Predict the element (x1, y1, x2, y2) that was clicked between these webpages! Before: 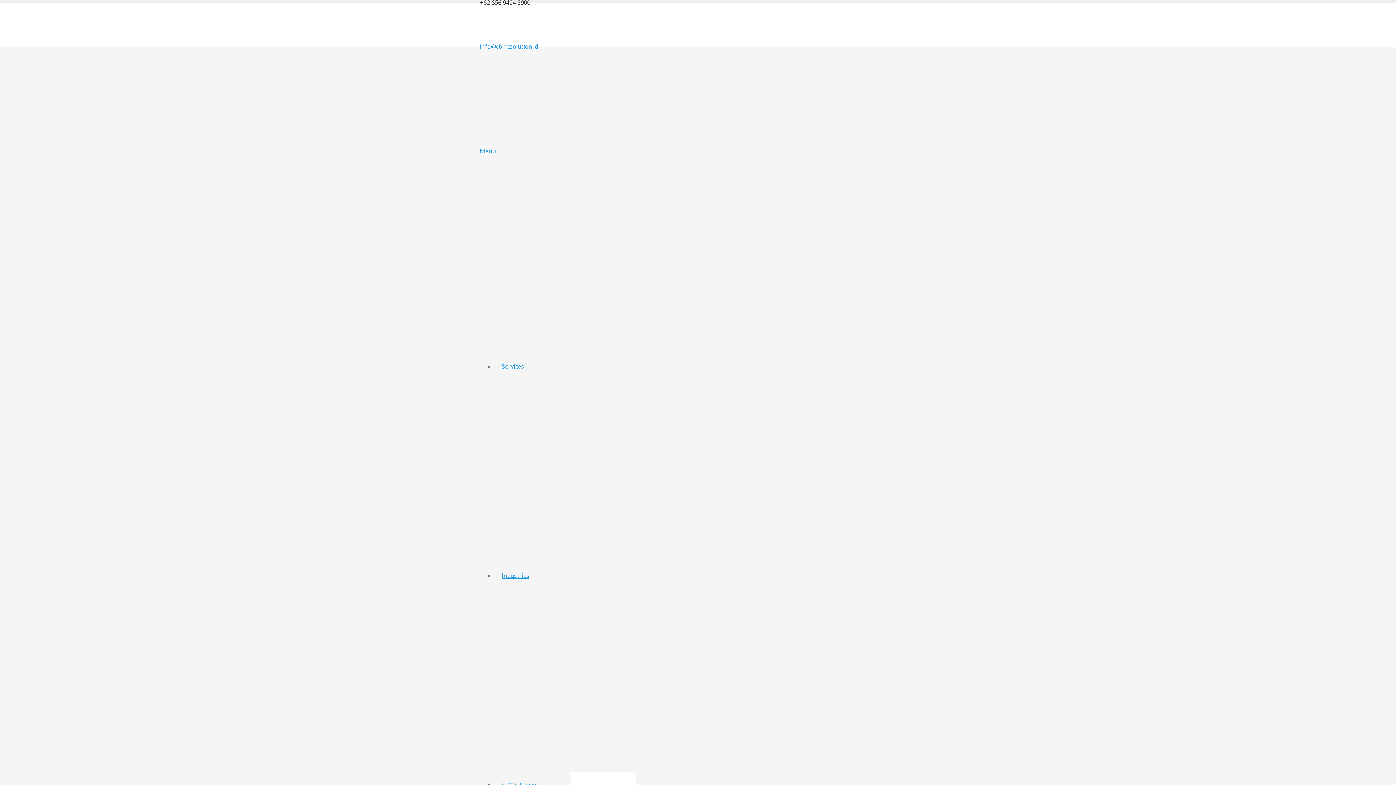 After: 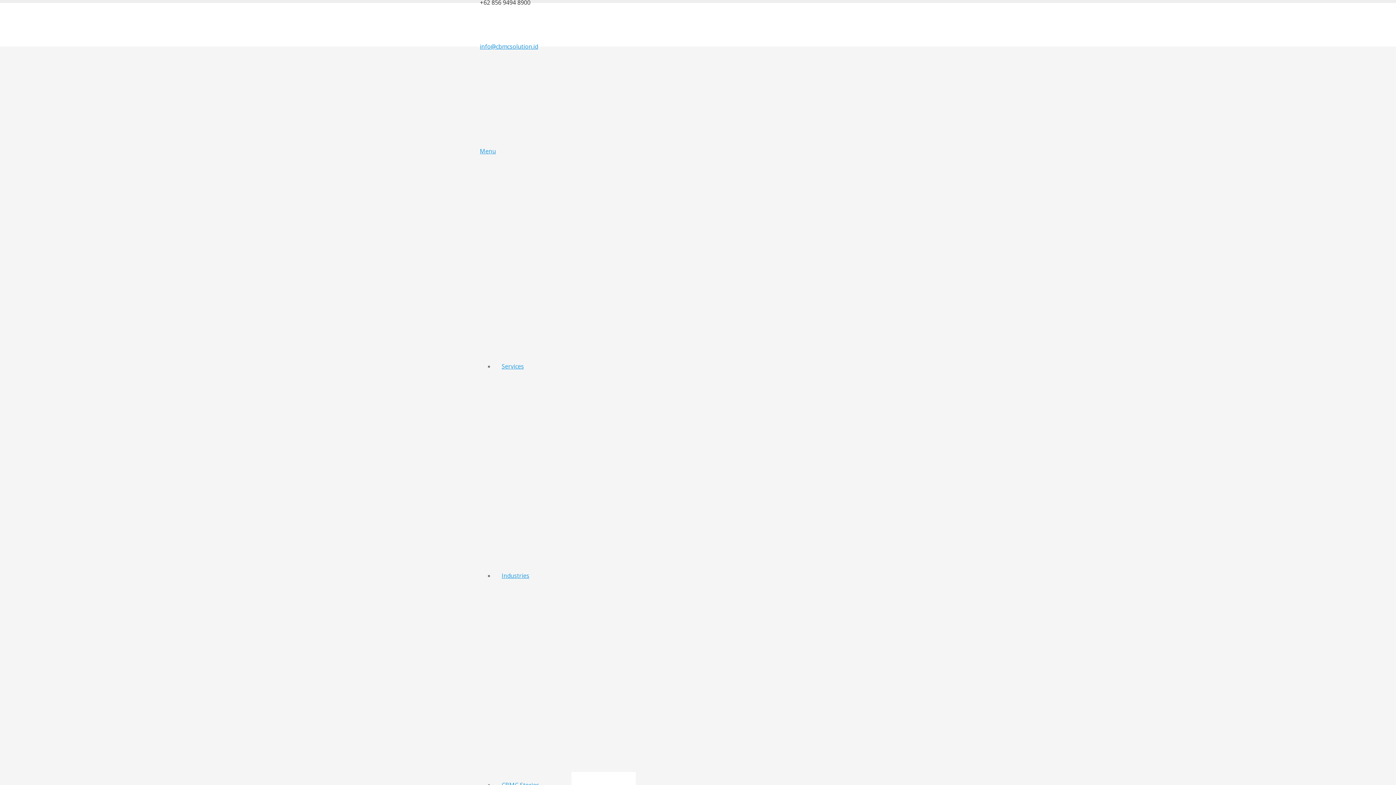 Action: label: Menu bbox: (480, 147, 496, 155)